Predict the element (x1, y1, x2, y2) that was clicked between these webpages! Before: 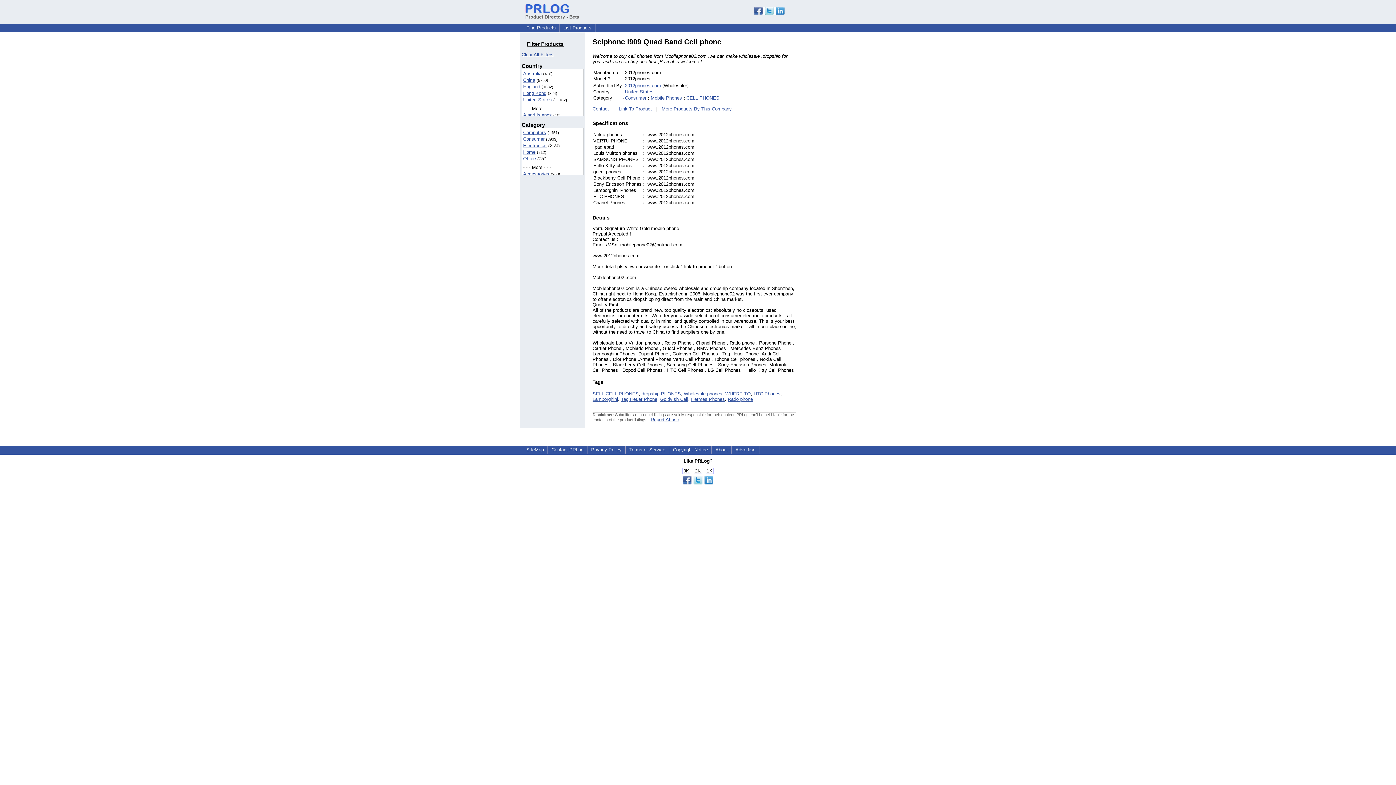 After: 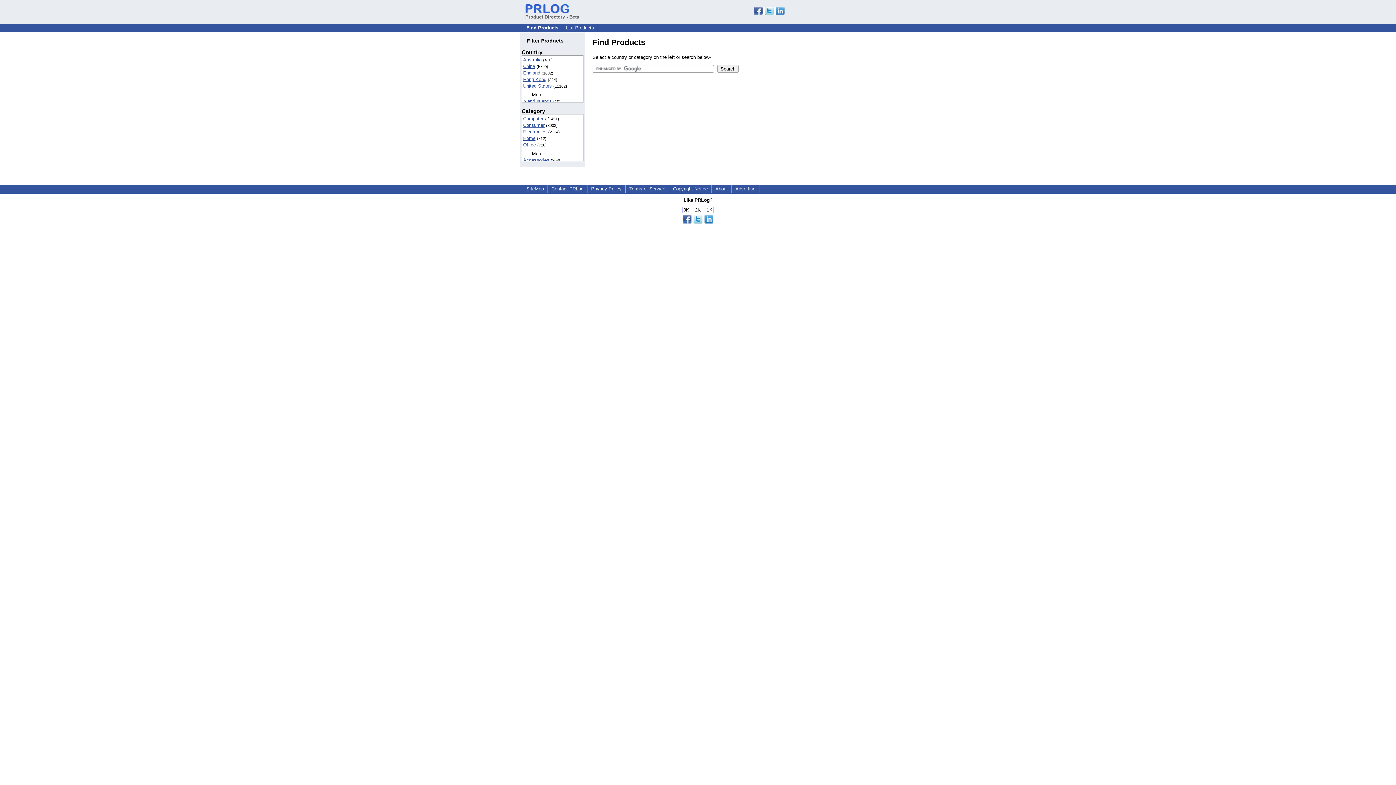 Action: bbox: (523, 24, 558, 30) label: Find Products